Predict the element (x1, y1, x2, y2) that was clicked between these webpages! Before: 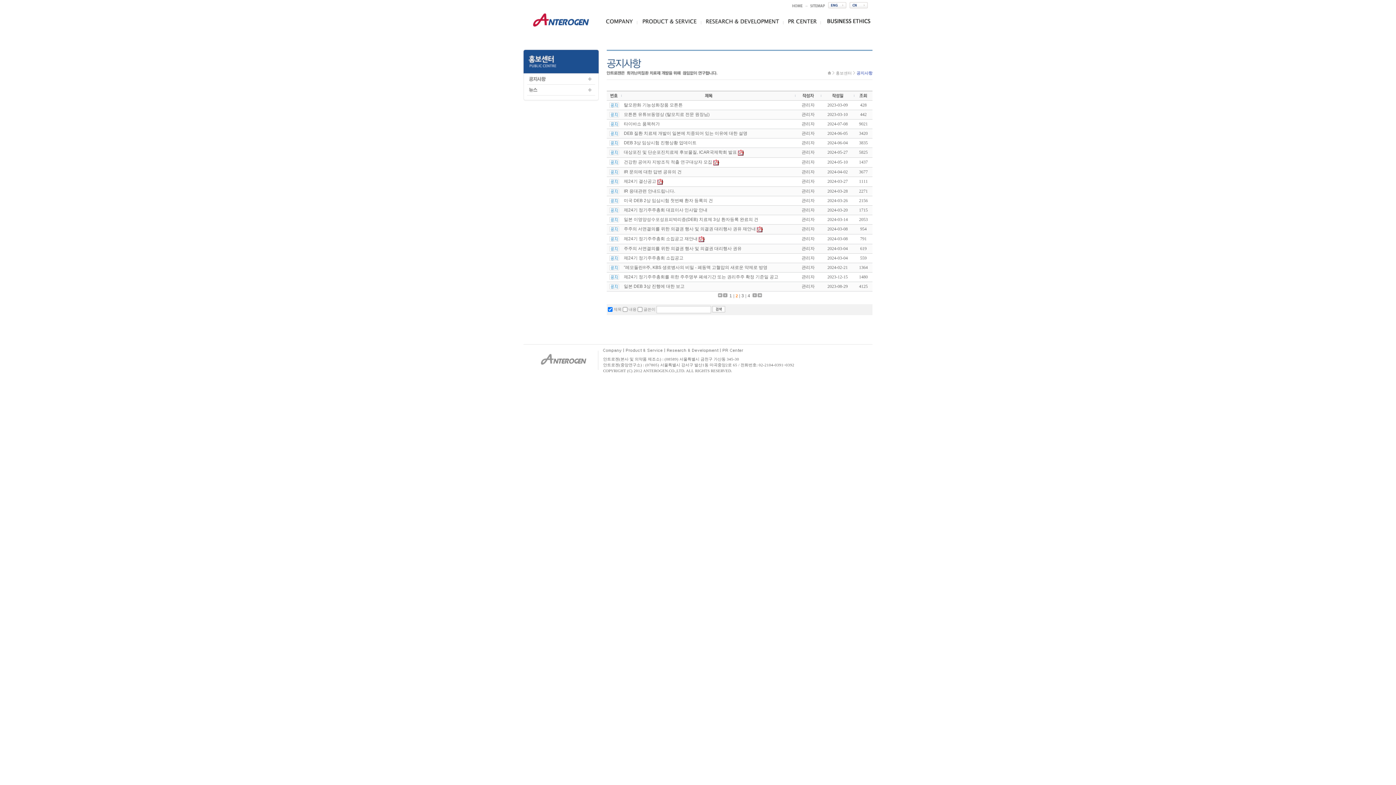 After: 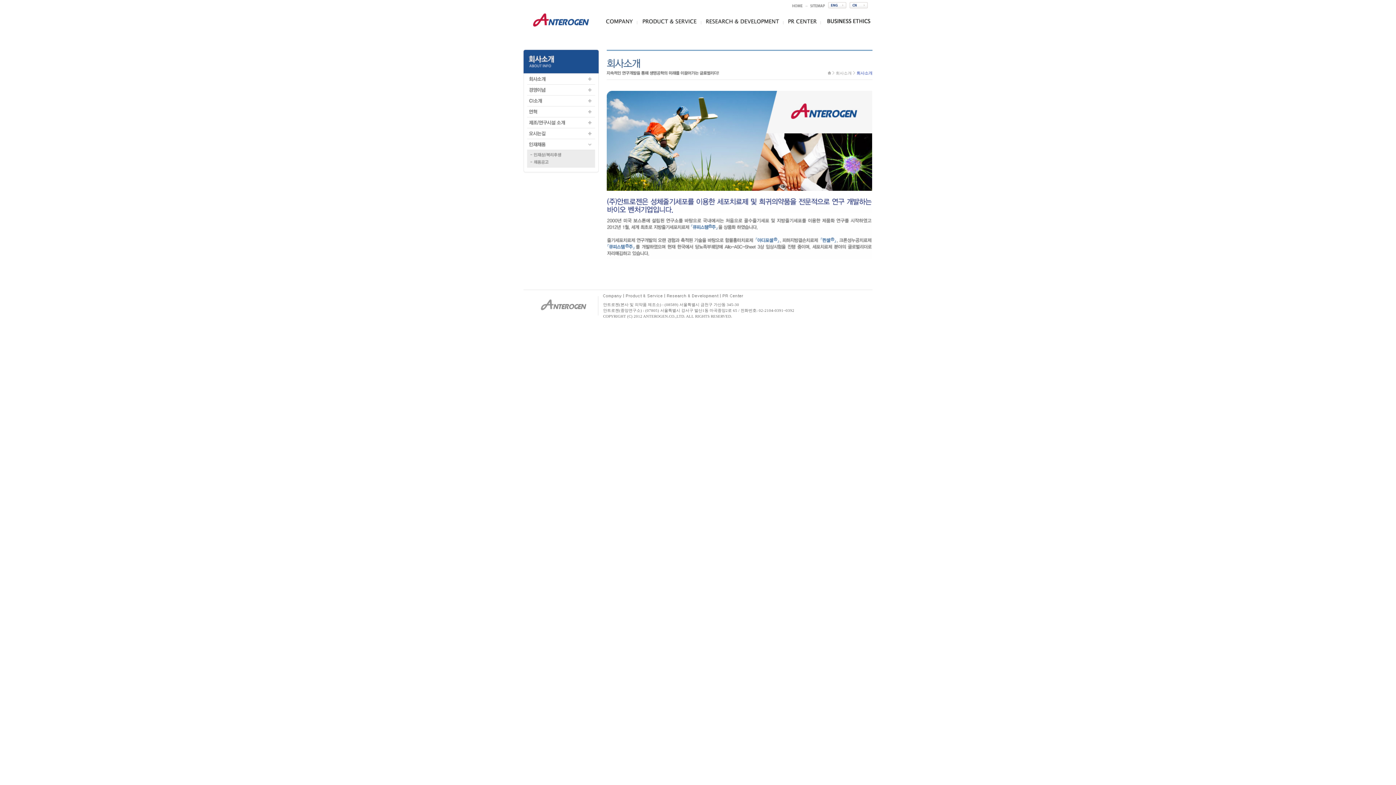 Action: bbox: (606, 19, 633, 25)